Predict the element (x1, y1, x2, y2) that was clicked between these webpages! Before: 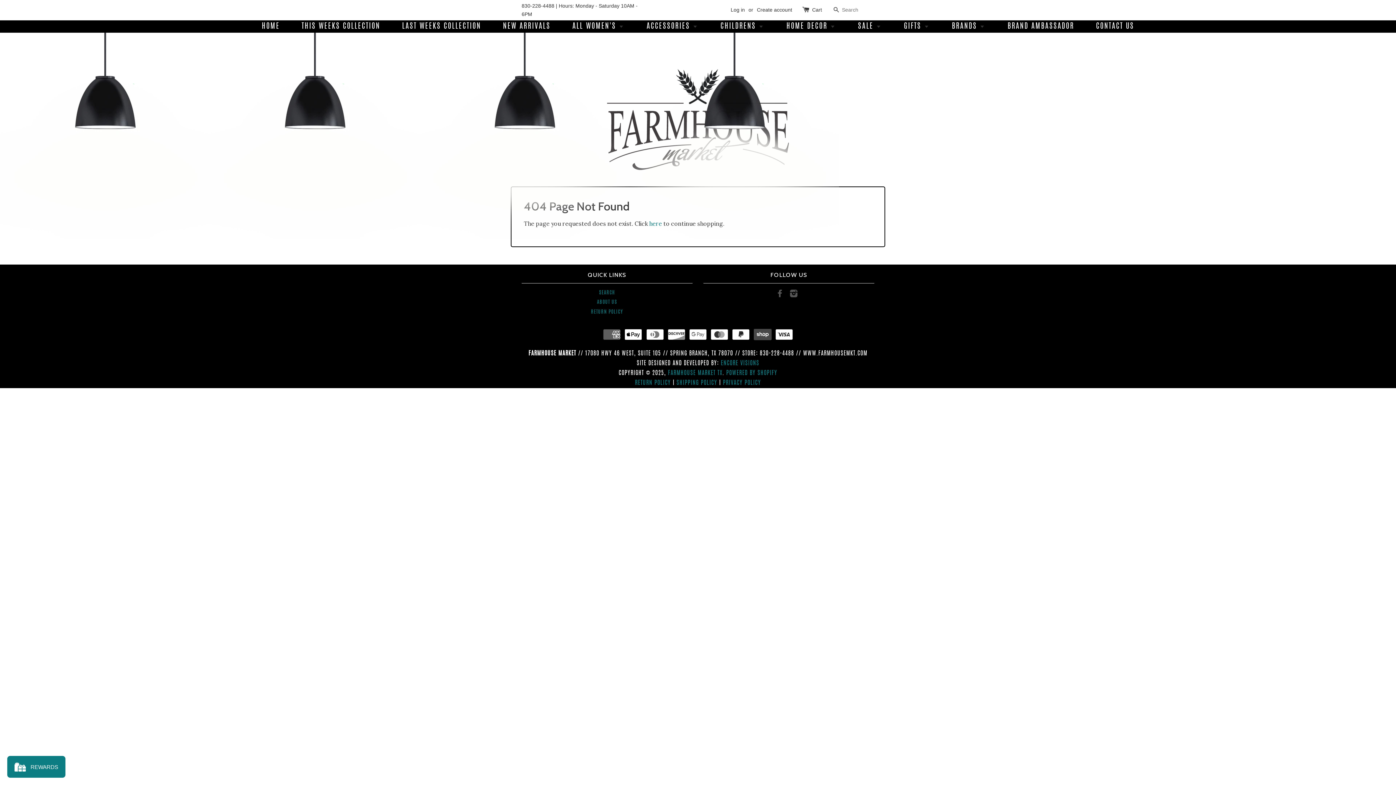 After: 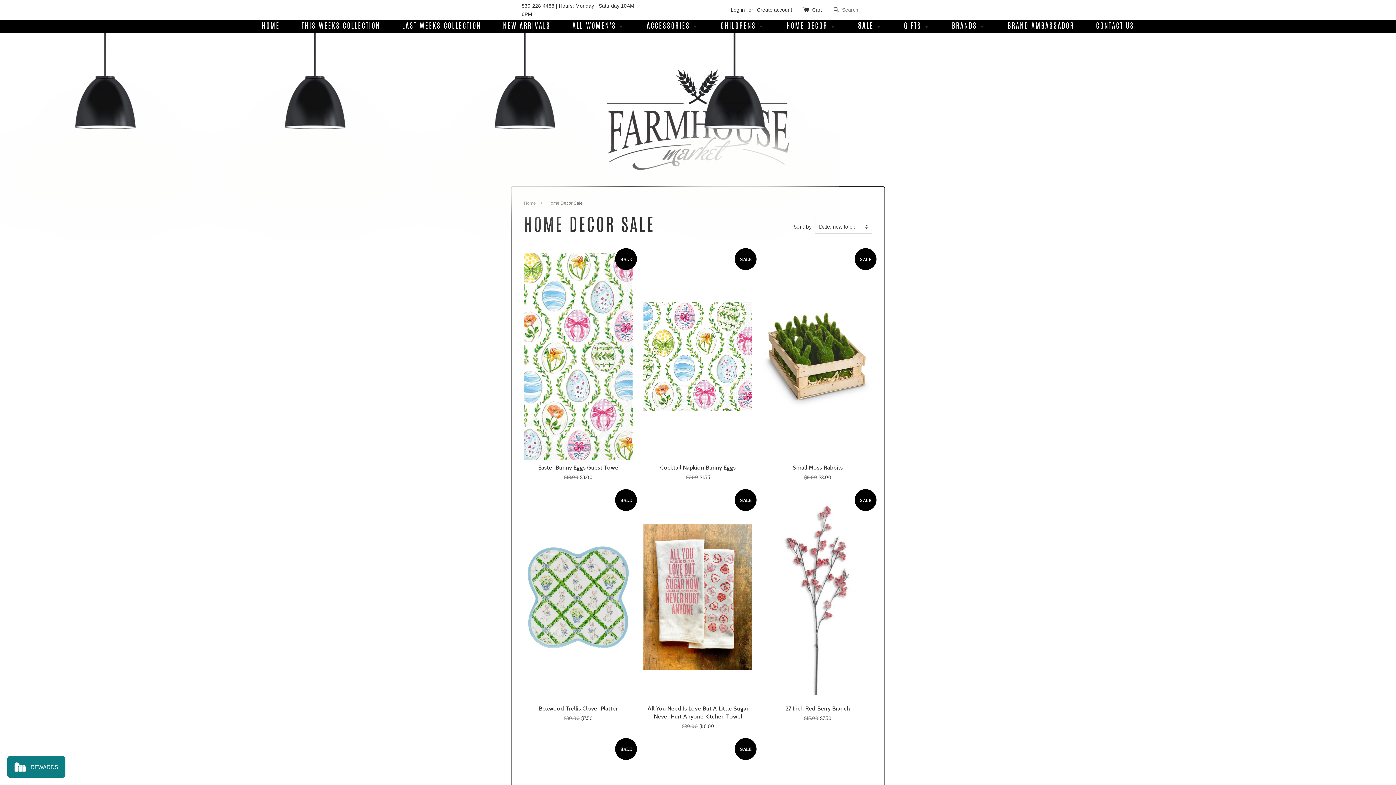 Action: bbox: (848, 20, 892, 32) label: SALE 